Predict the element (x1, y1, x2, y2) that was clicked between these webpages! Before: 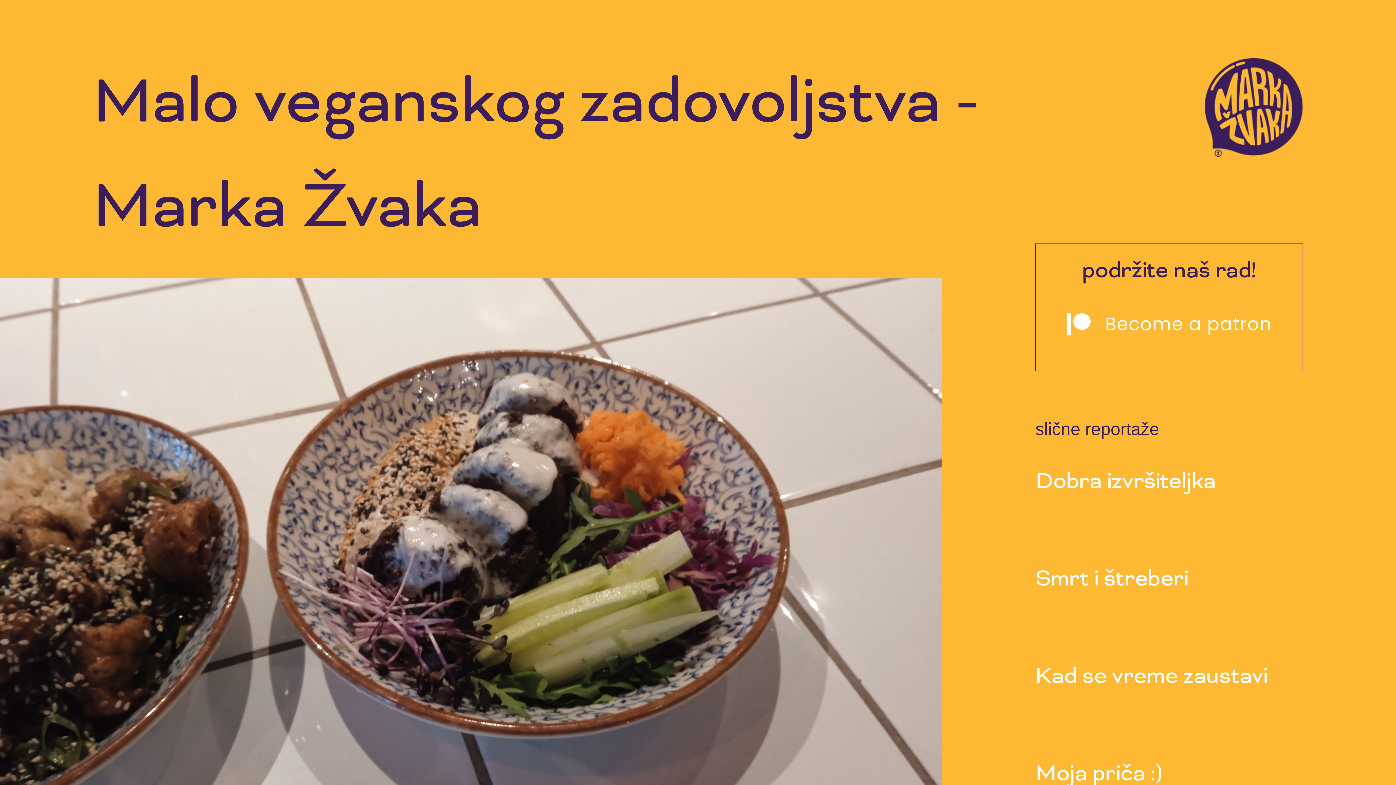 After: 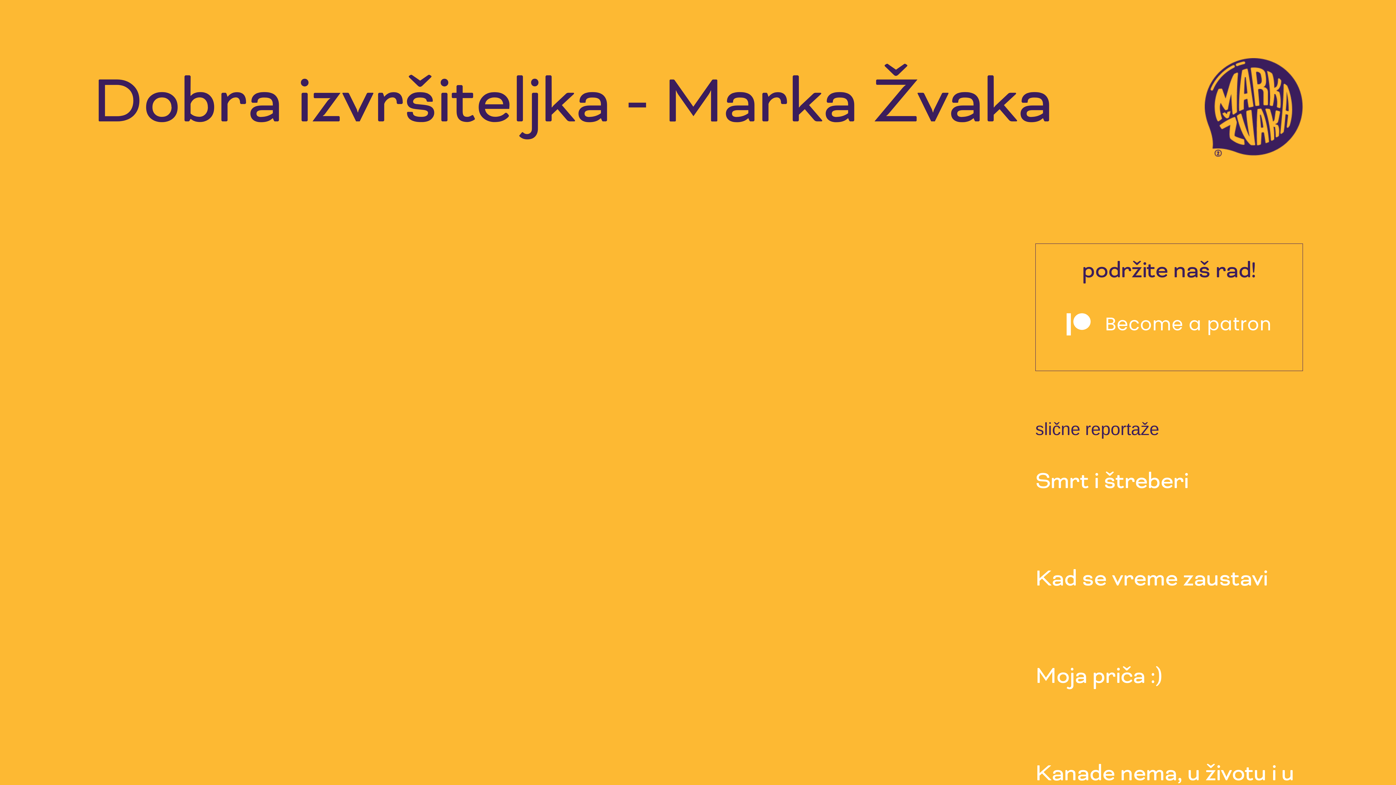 Action: label: Dobra izvršiteljka bbox: (1035, 468, 1215, 497)